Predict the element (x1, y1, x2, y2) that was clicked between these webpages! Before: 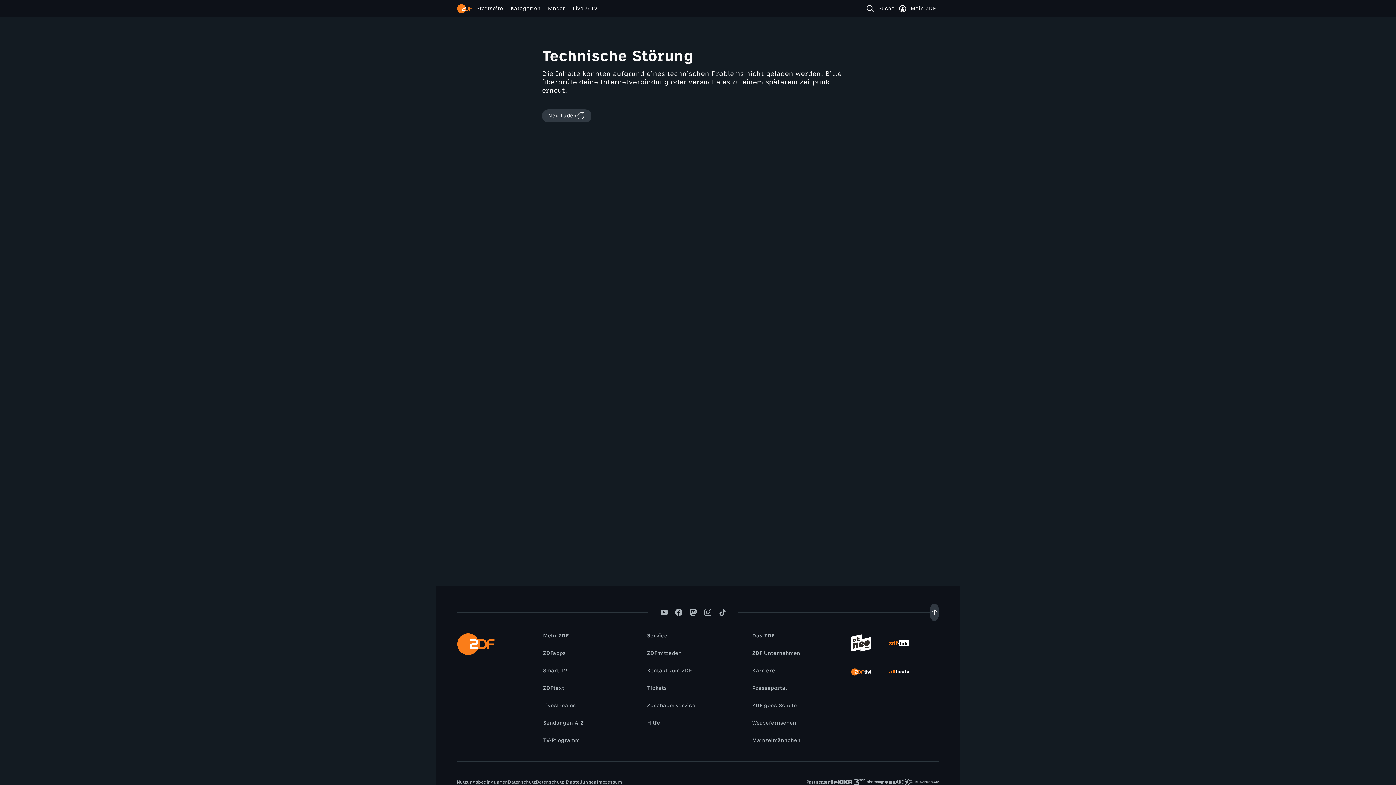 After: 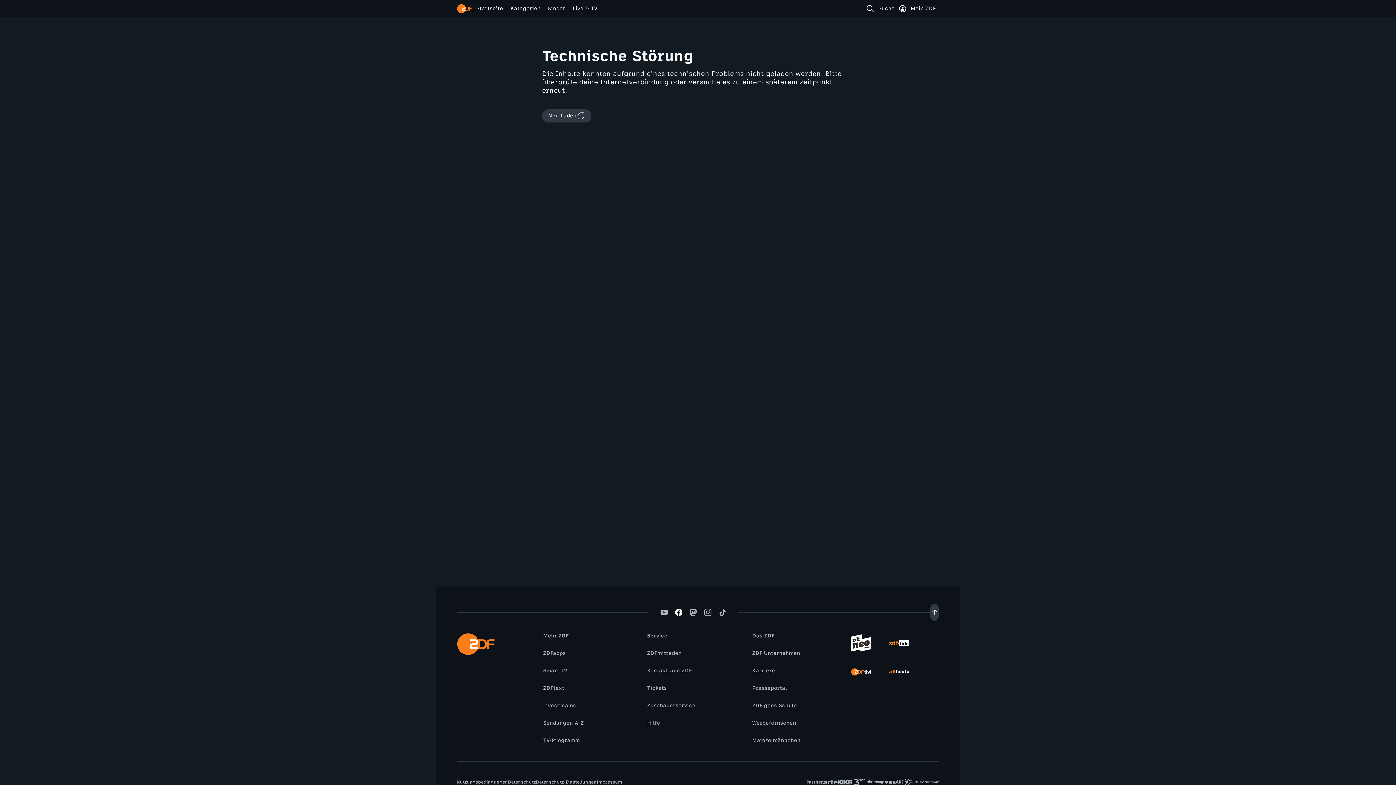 Action: bbox: (671, 609, 686, 616)